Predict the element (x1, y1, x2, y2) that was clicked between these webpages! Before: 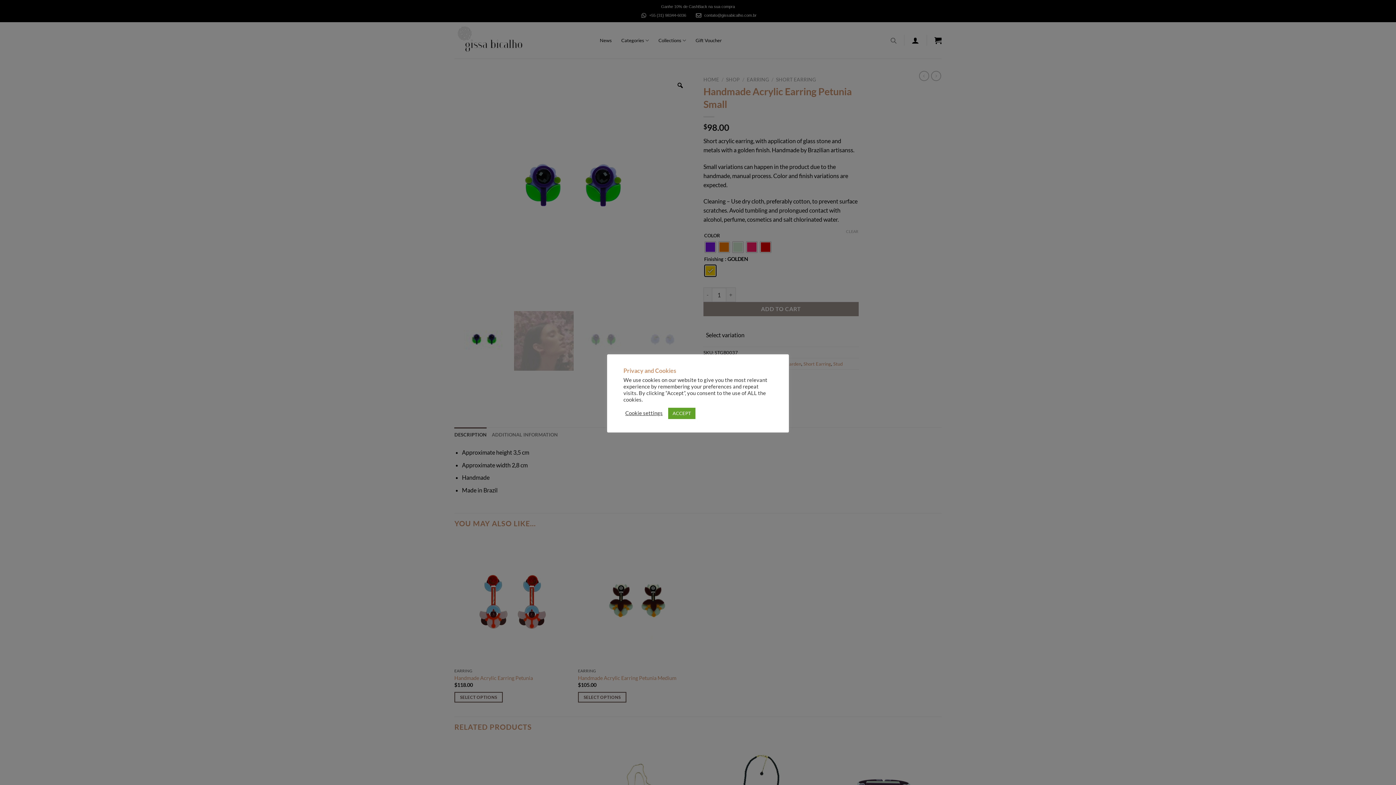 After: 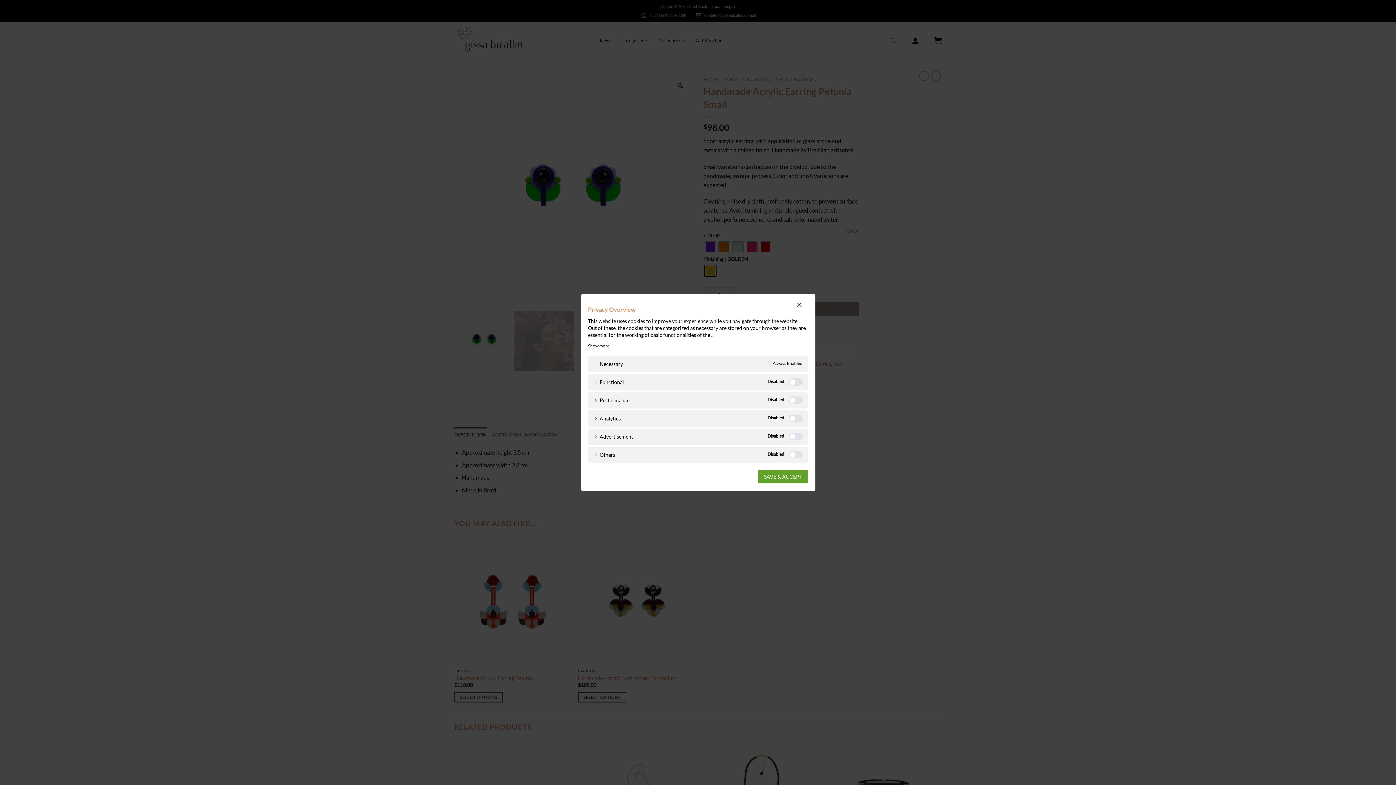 Action: label: Cookie settings bbox: (625, 410, 662, 416)